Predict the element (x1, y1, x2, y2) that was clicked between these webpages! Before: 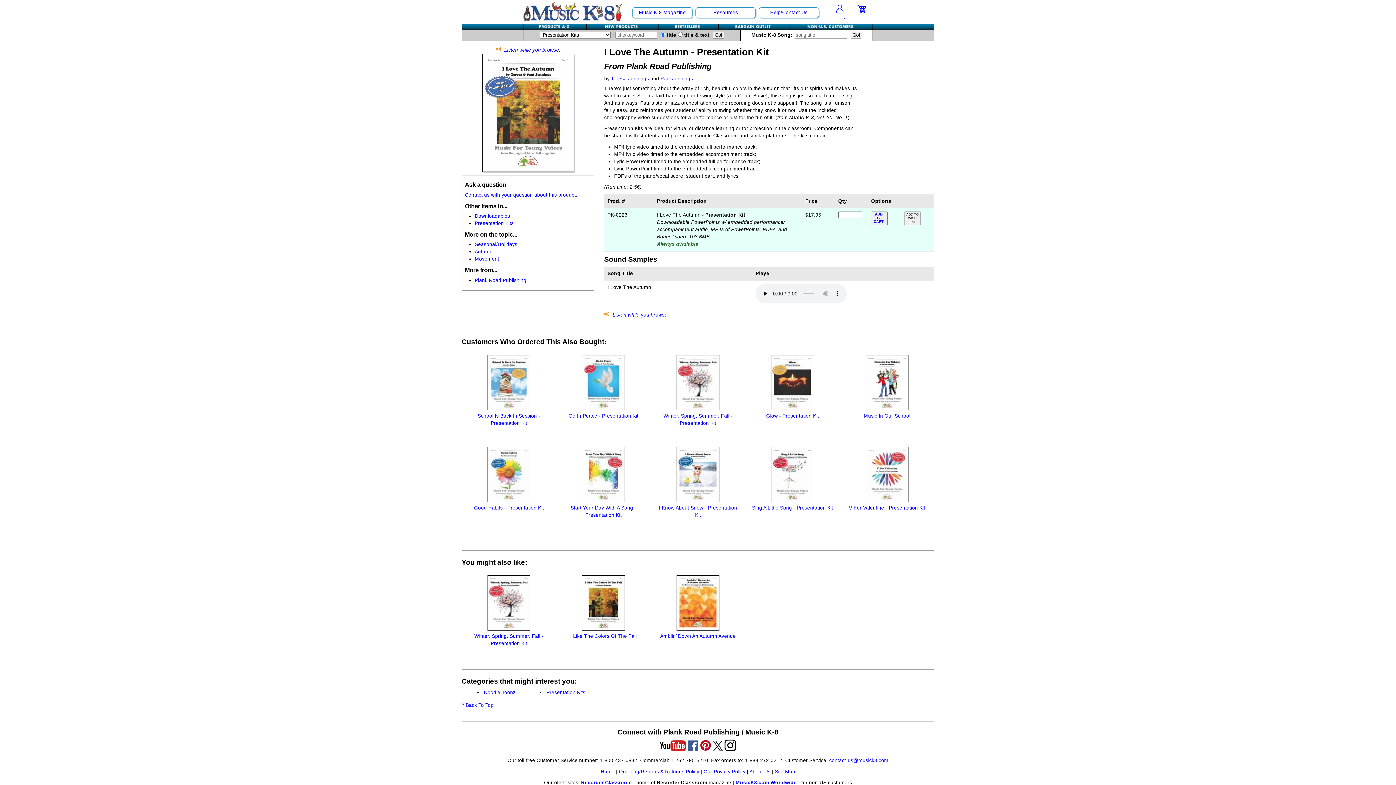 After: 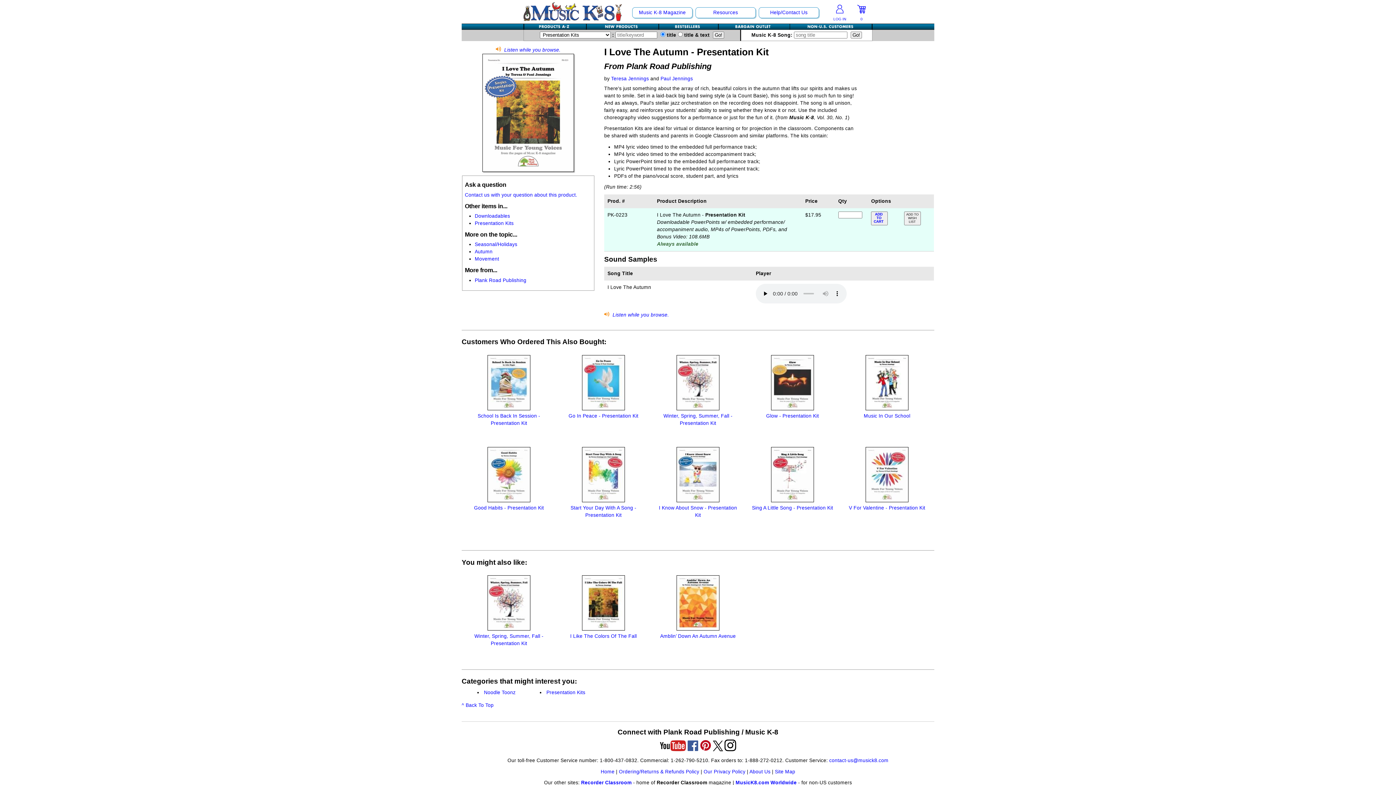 Action: bbox: (659, 747, 686, 752)